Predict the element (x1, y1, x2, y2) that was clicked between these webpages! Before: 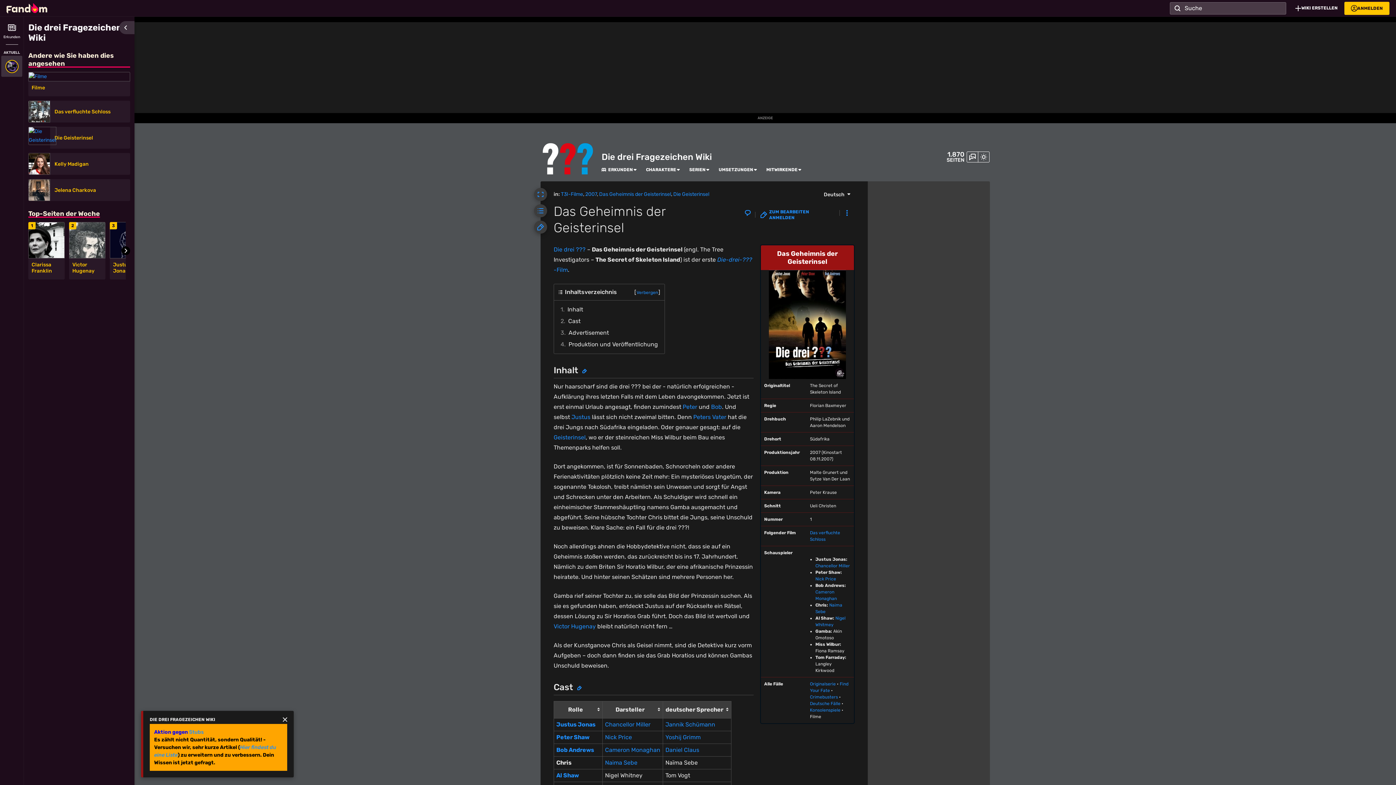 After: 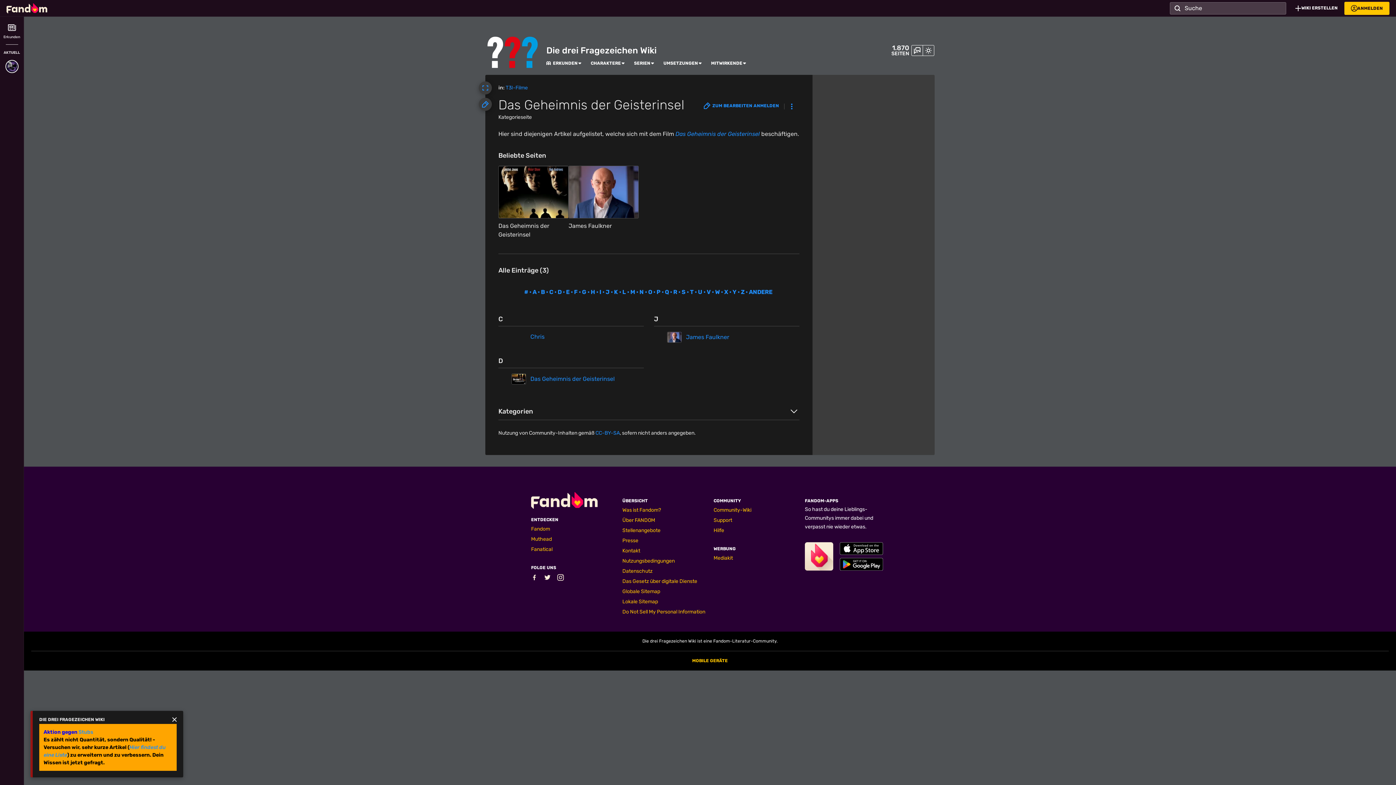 Action: bbox: (599, 191, 671, 197) label: Das Geheimnis der Geisterinsel